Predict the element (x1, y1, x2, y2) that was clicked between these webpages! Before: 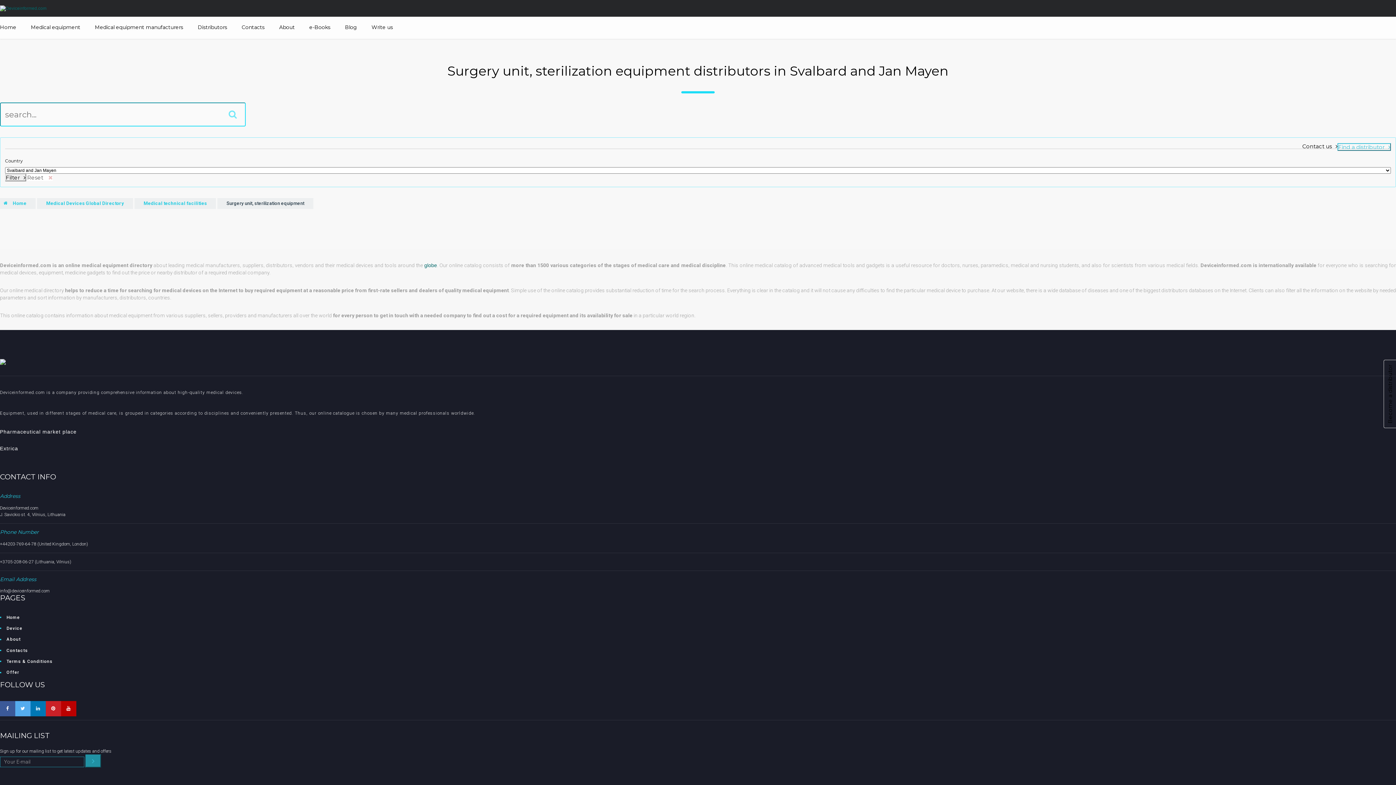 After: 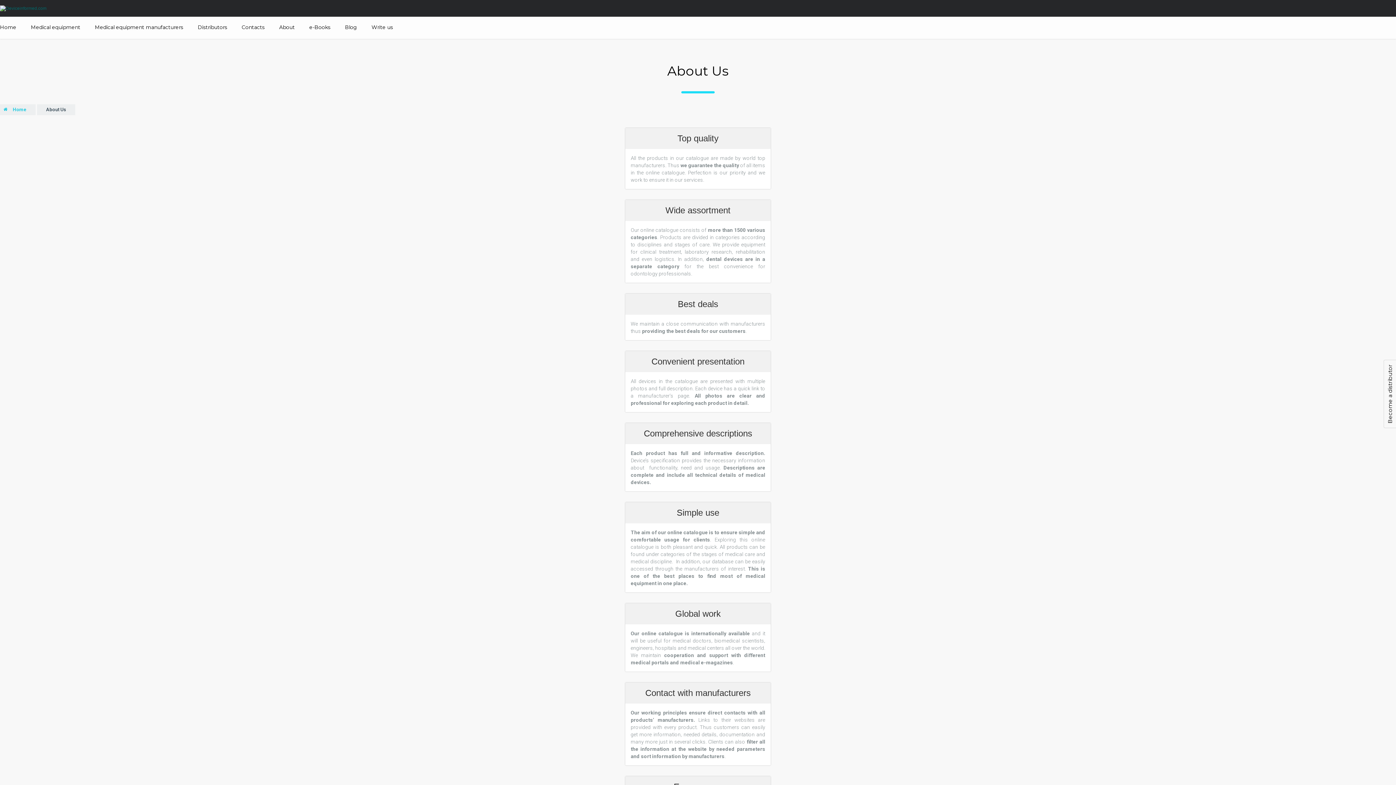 Action: label: About bbox: (6, 637, 20, 642)